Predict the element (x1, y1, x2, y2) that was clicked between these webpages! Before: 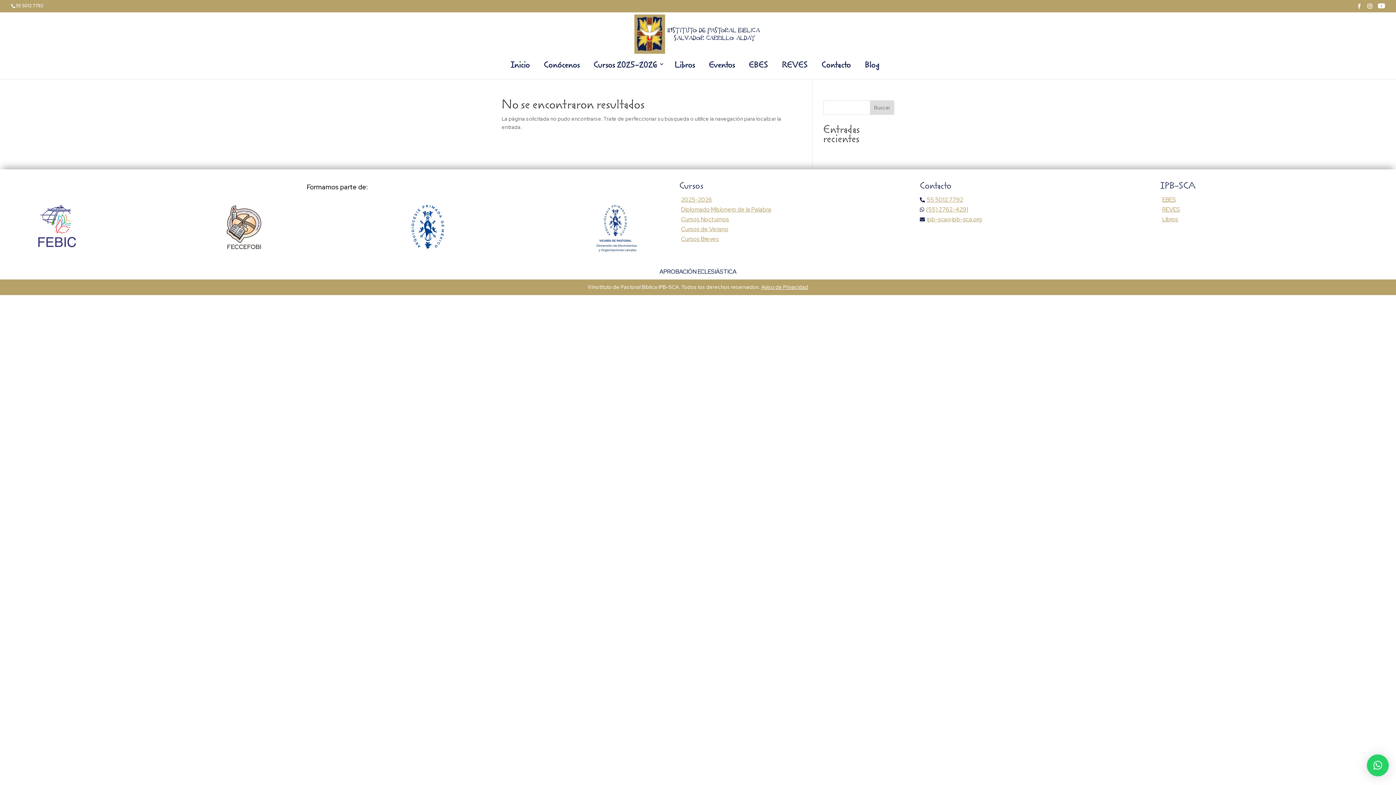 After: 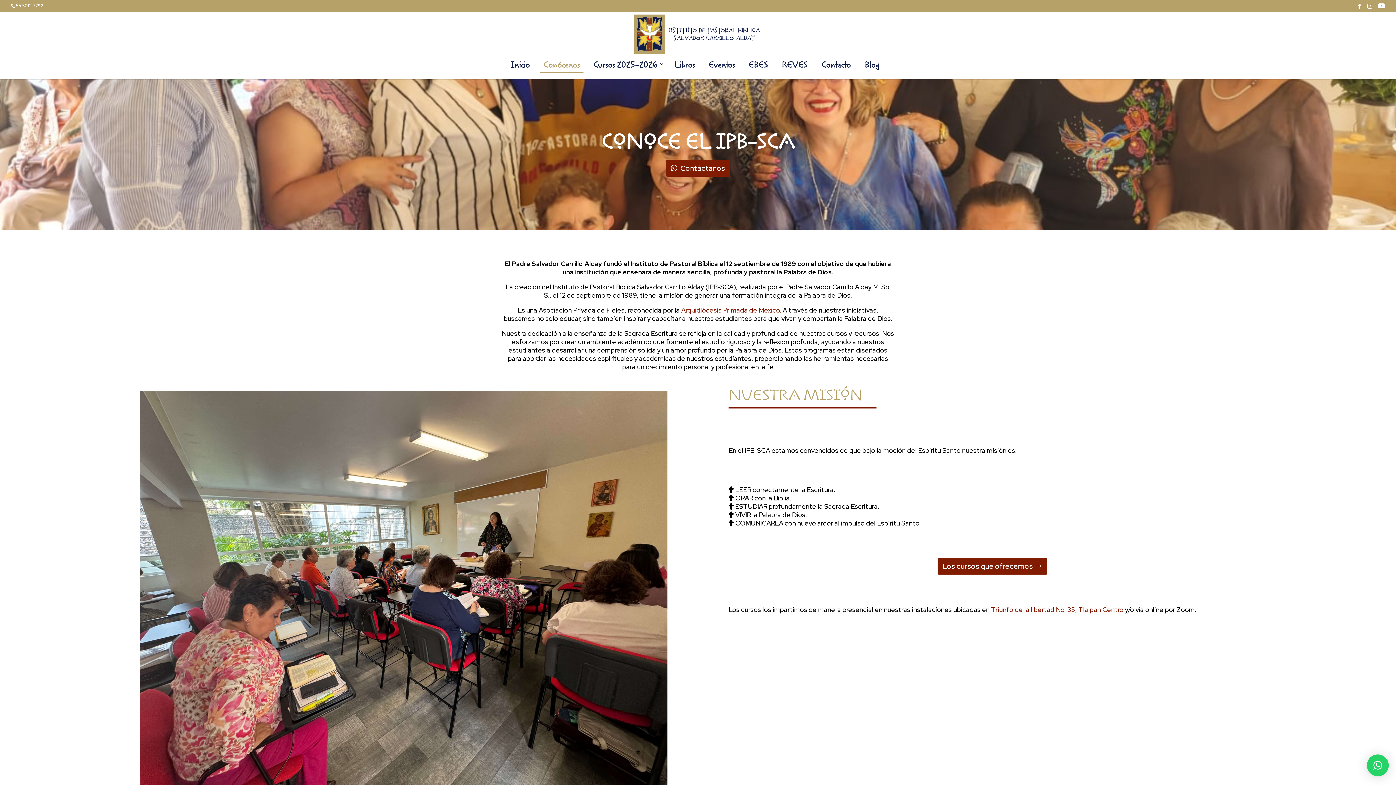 Action: label: Conócenos bbox: (540, 61, 583, 72)